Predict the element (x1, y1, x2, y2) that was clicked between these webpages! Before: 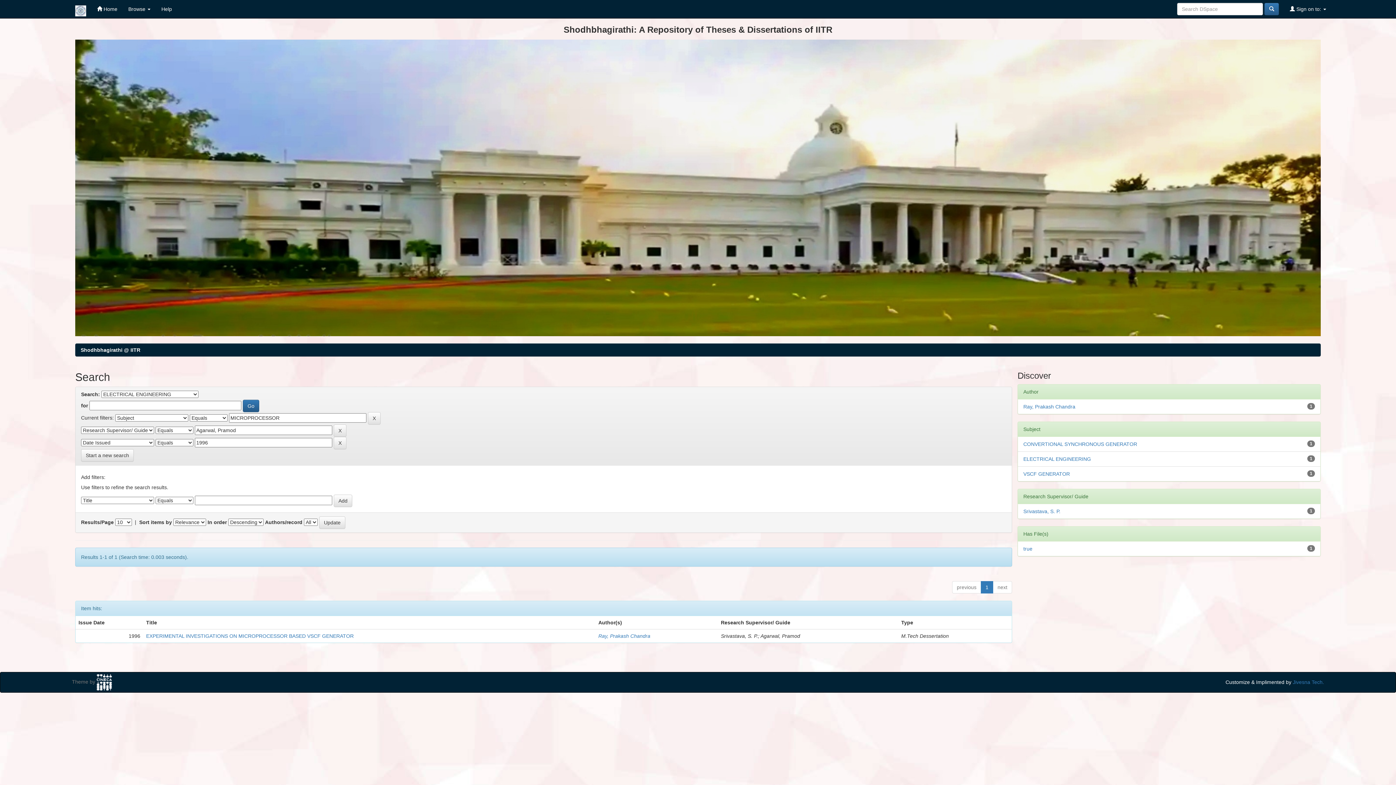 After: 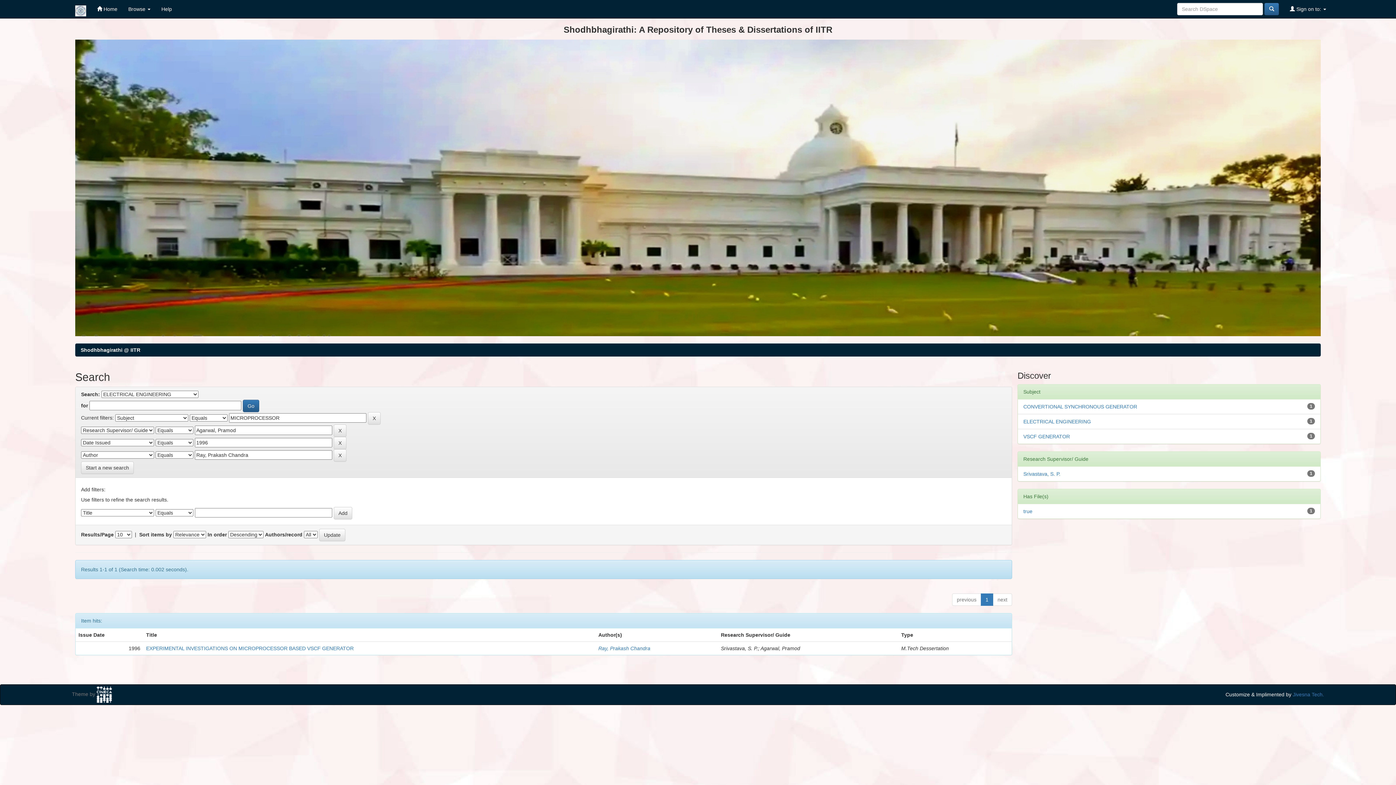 Action: label: Ray, Prakash Chandra bbox: (1023, 403, 1075, 409)